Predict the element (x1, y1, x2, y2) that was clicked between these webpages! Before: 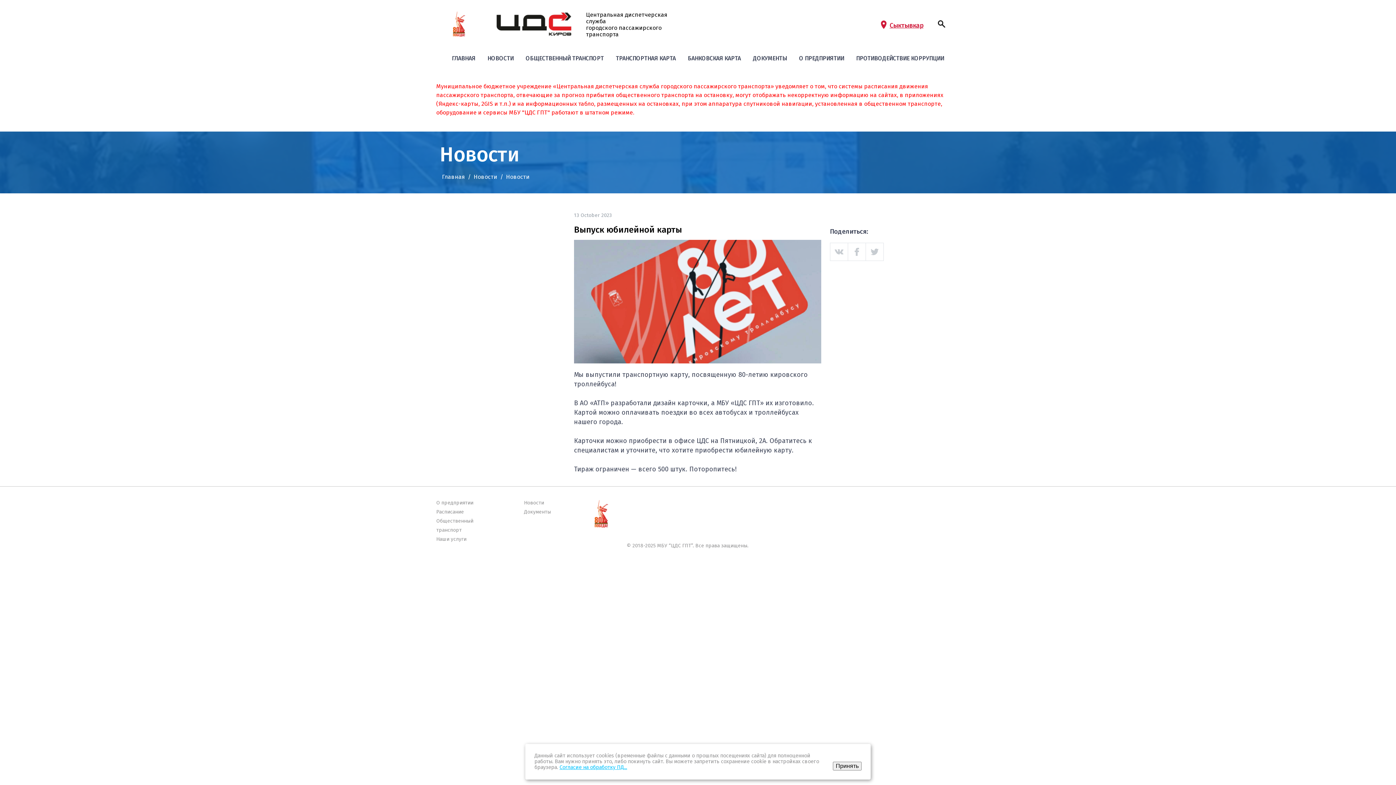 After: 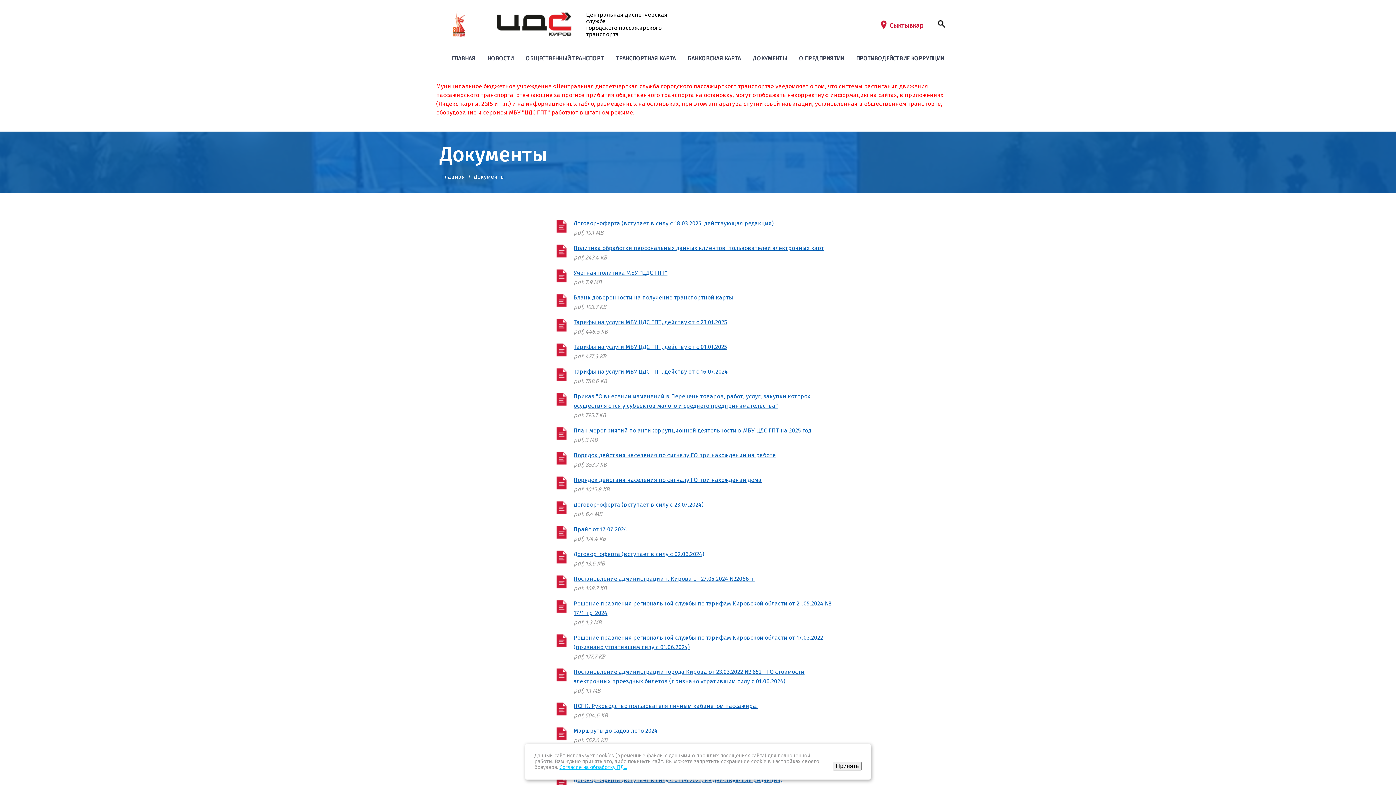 Action: bbox: (751, 49, 788, 67) label: ДОКУМЕНТЫ